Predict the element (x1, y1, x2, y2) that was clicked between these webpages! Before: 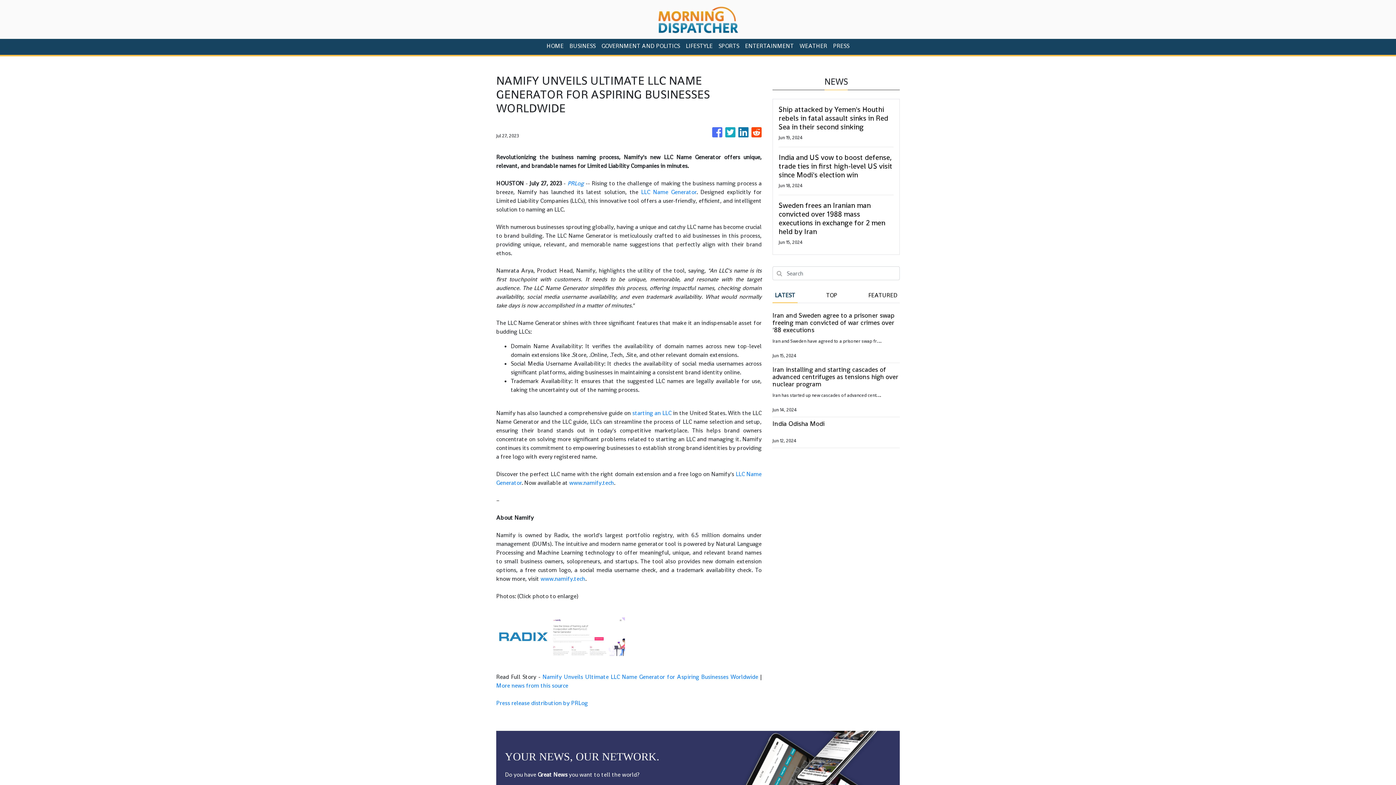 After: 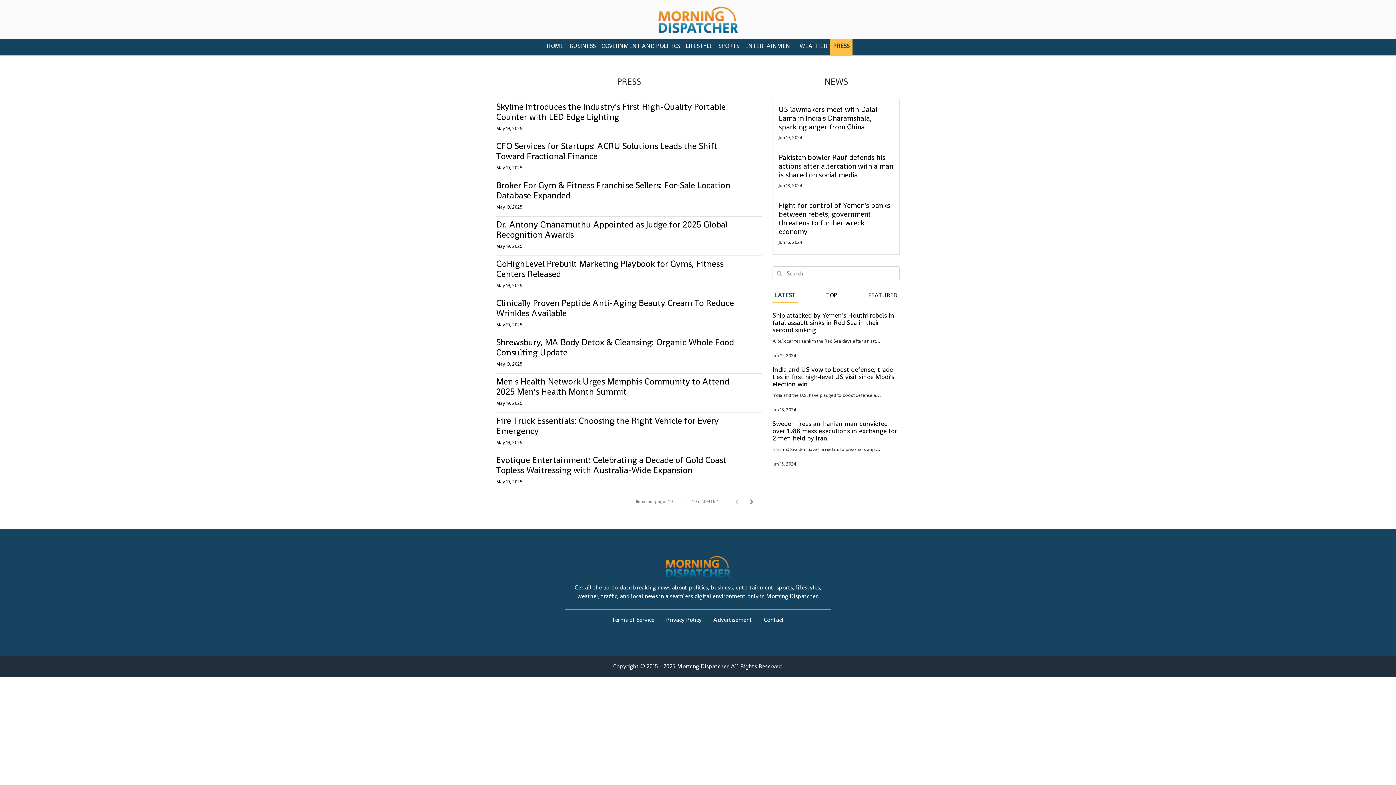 Action: bbox: (830, 38, 852, 54) label: PRESS